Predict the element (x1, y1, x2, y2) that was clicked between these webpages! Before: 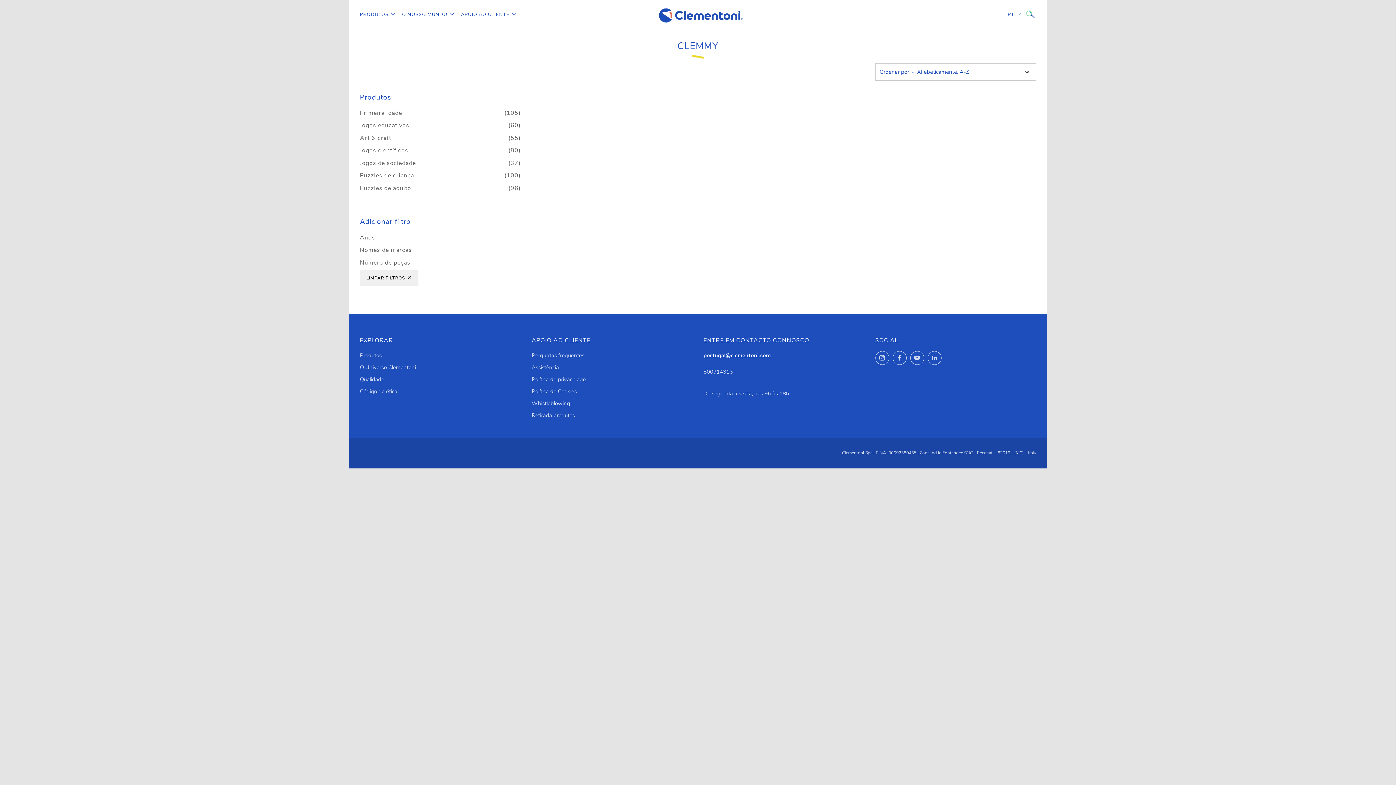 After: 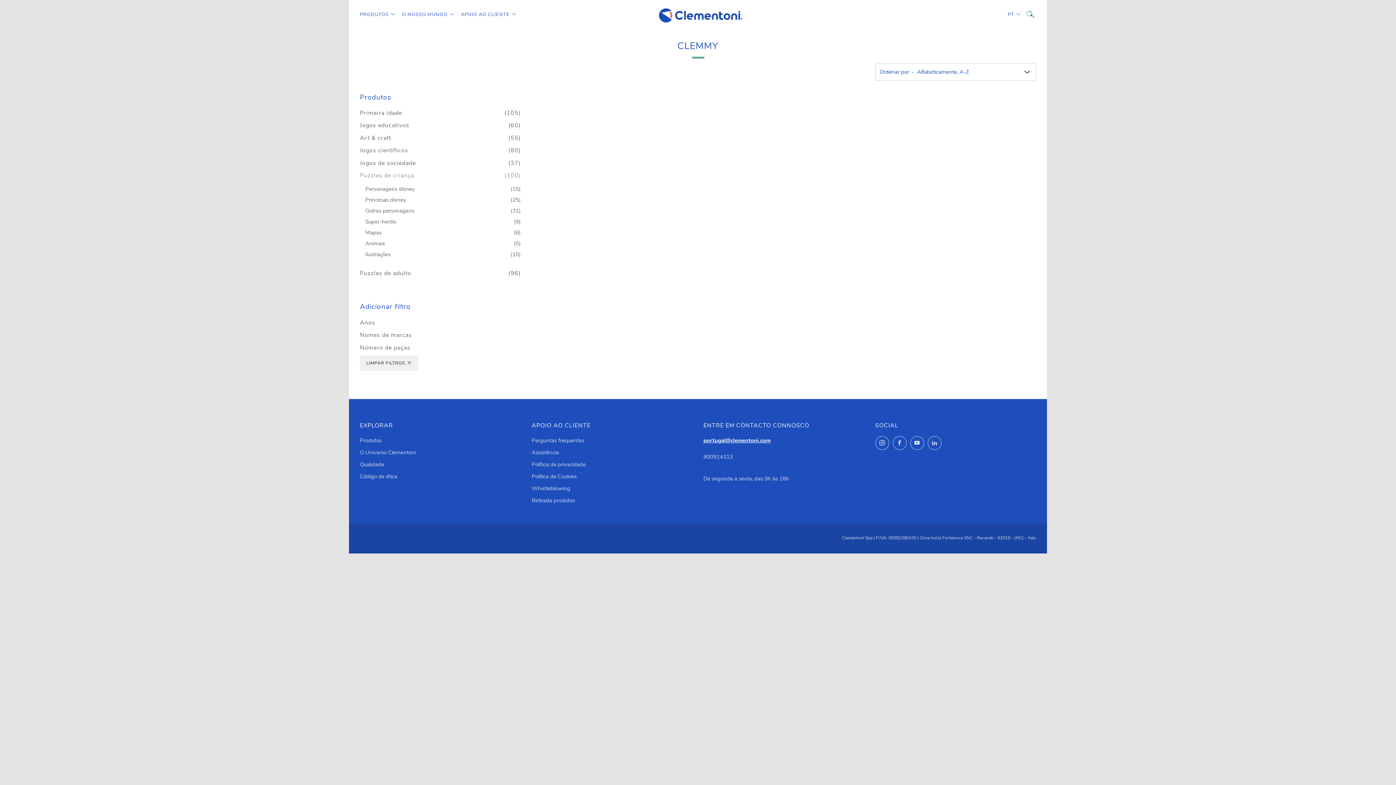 Action: label: Puzzles de criança
(100) bbox: (360, 170, 520, 180)